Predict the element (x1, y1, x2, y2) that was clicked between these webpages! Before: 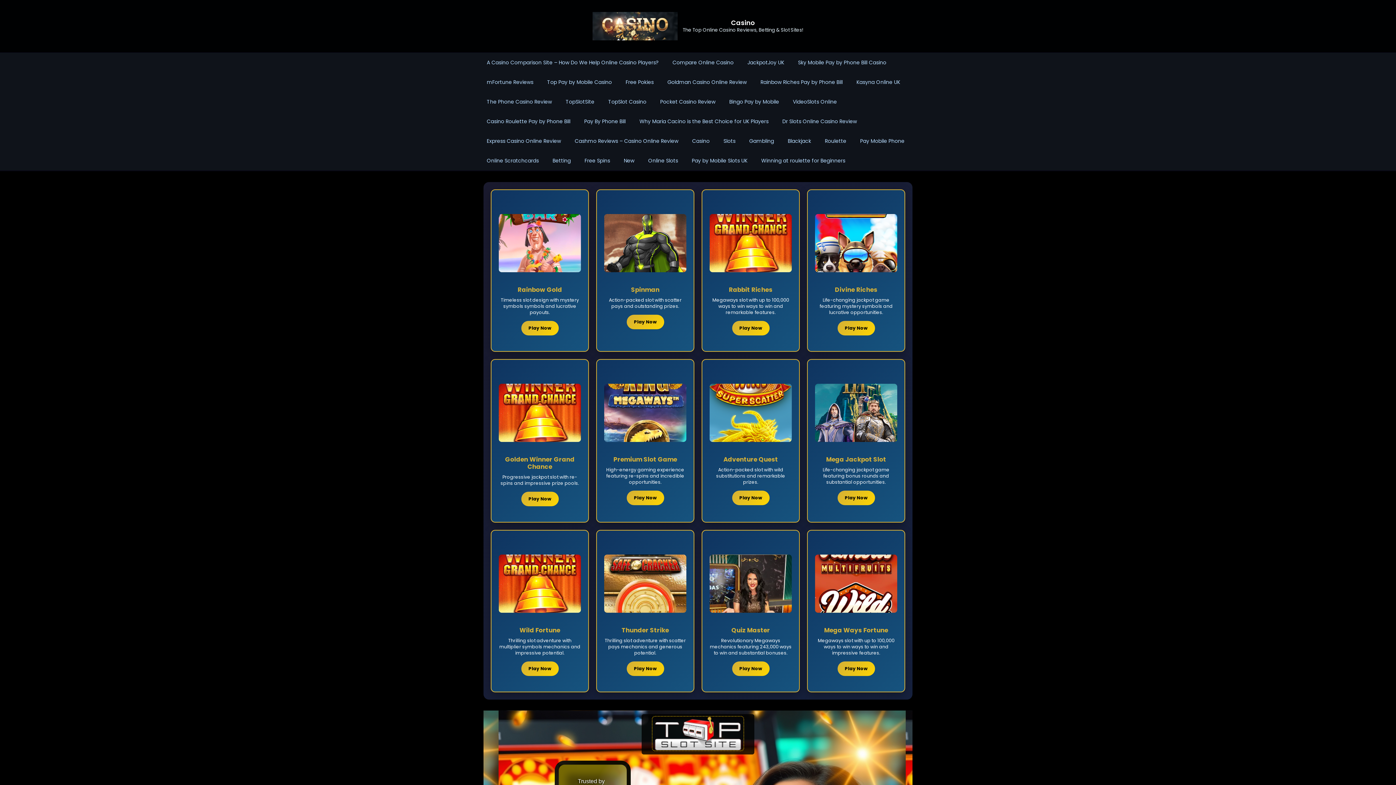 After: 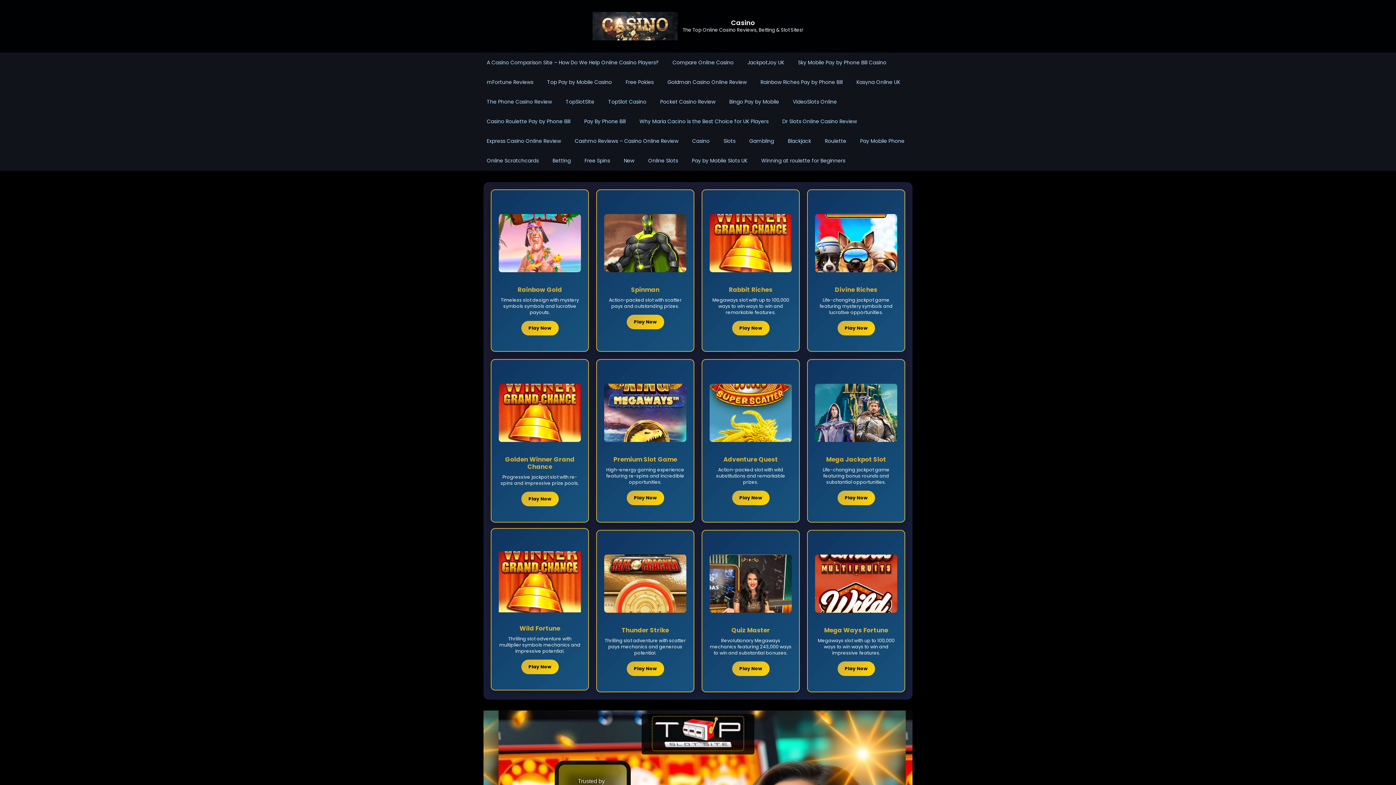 Action: label: Wild Fortune

Thrilling slot adventure with multiplier symbols mechanics and impressive potential.

Play Now bbox: (498, 534, 581, 687)